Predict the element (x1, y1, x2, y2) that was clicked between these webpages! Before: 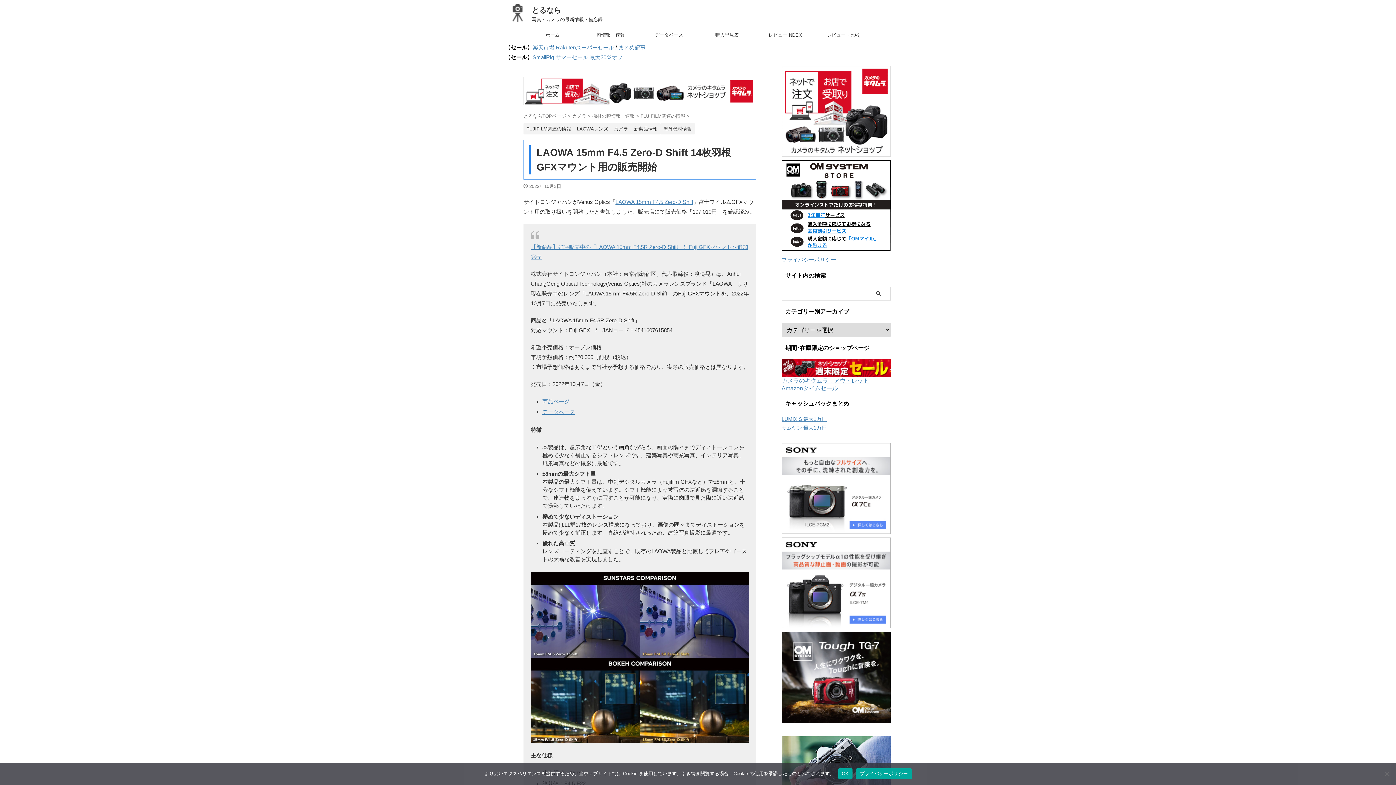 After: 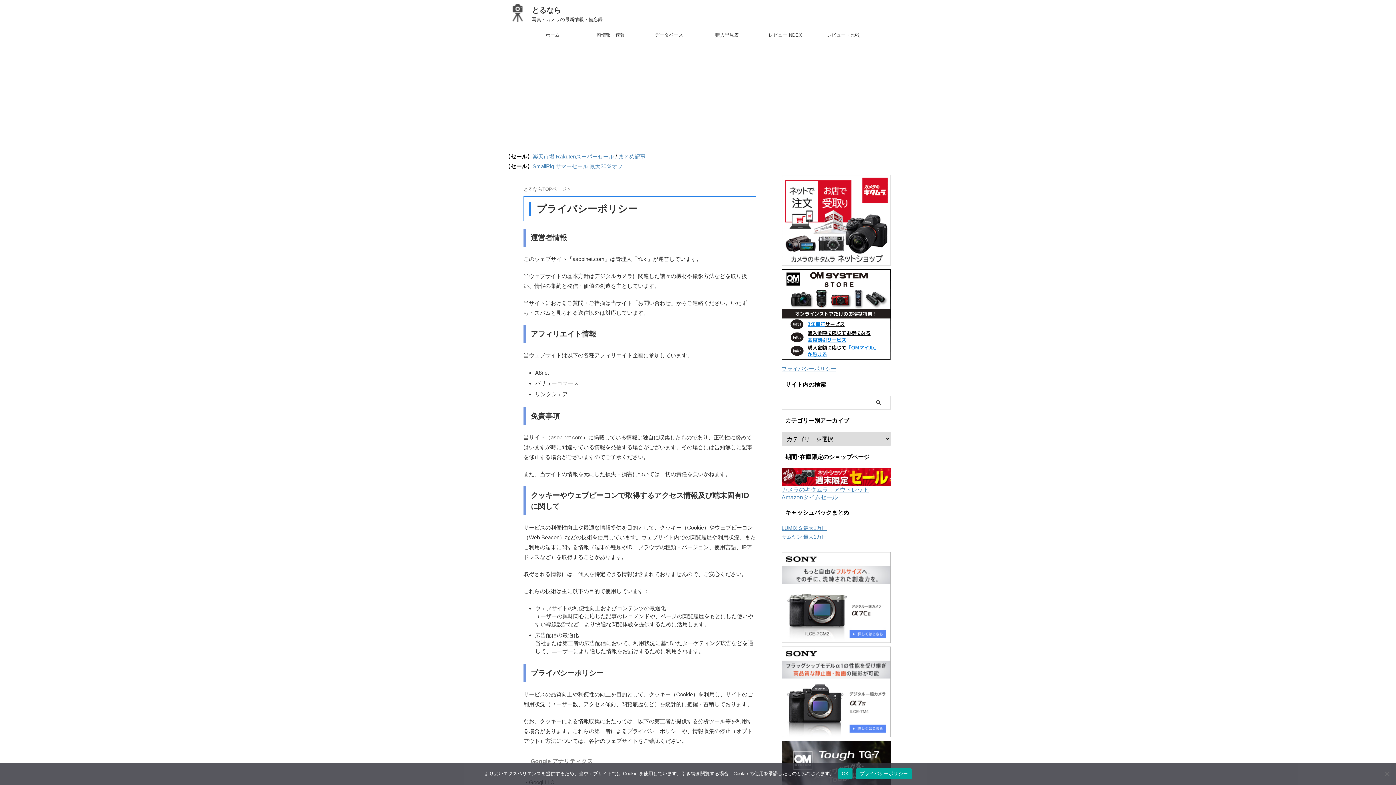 Action: bbox: (781, 256, 836, 262) label: プライバシーポリシー